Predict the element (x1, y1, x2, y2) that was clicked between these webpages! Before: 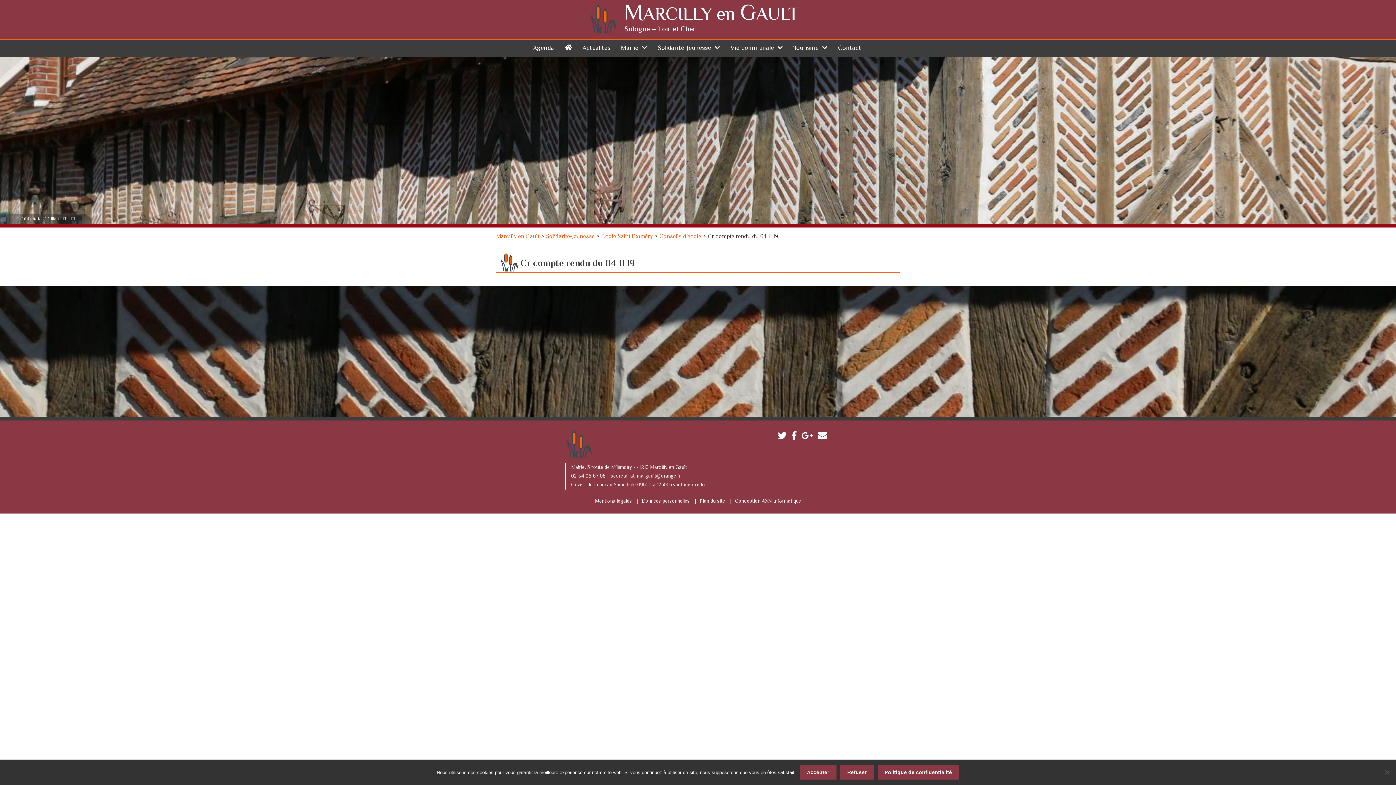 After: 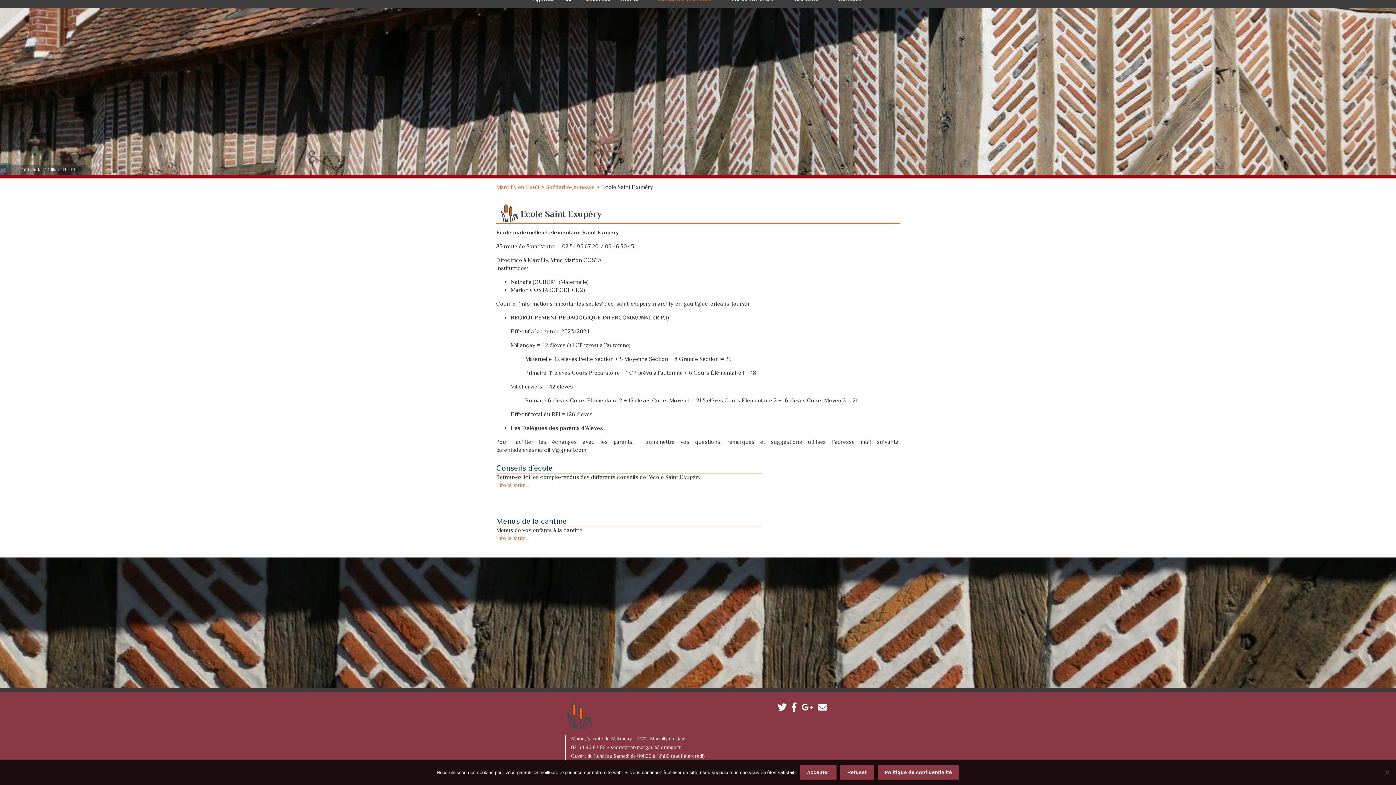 Action: bbox: (601, 232, 653, 241) label: Ecole Saint Exupéry